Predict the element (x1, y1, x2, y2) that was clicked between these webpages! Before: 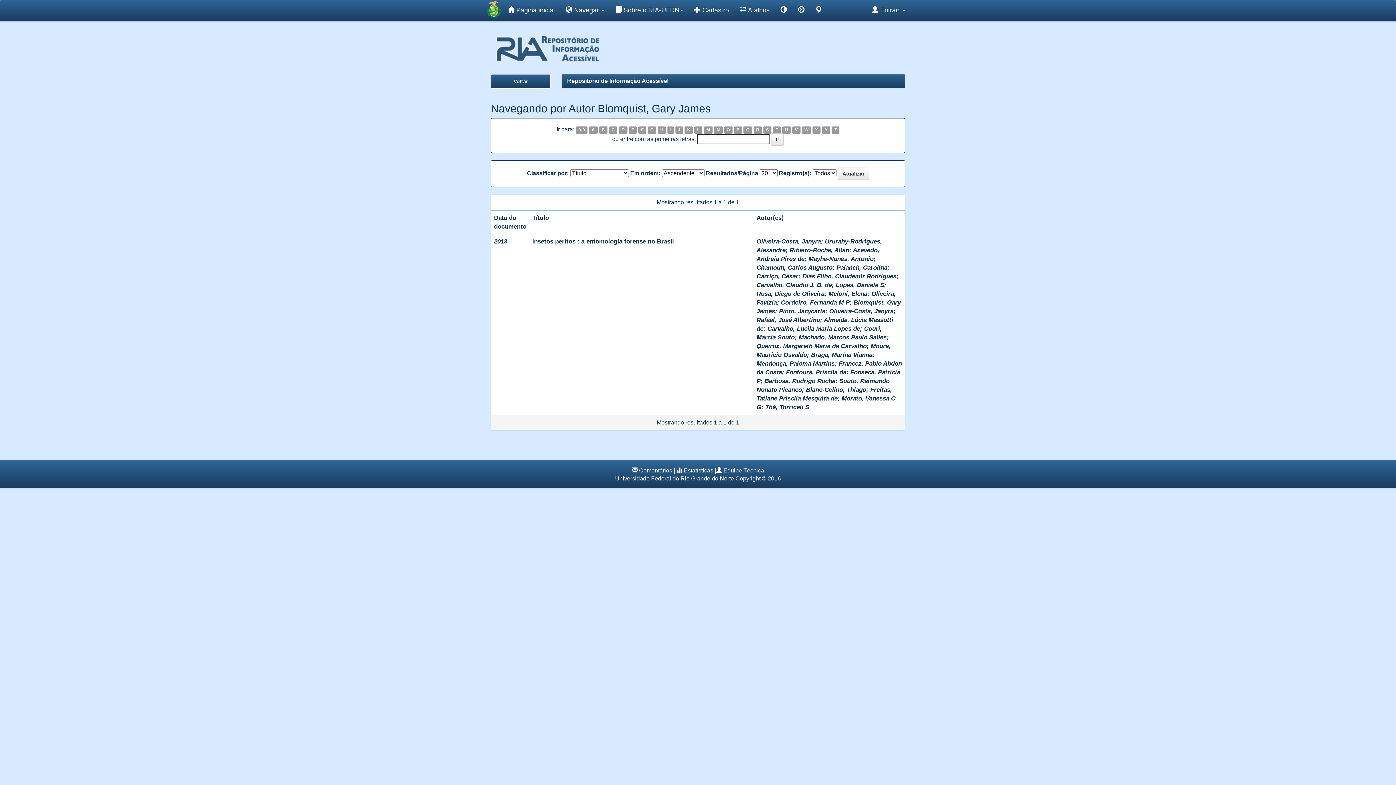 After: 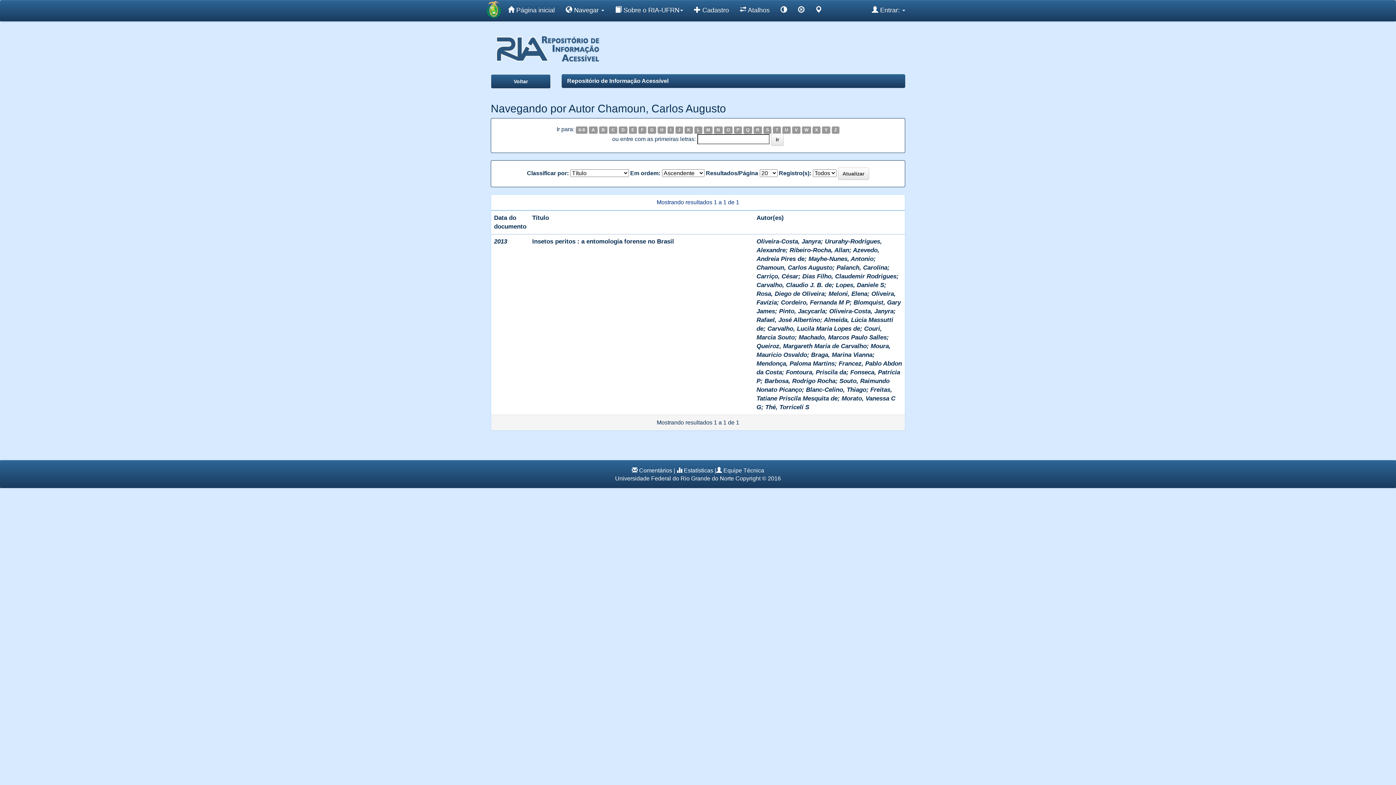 Action: bbox: (756, 264, 832, 271) label: Chamoun, Carlos Augusto